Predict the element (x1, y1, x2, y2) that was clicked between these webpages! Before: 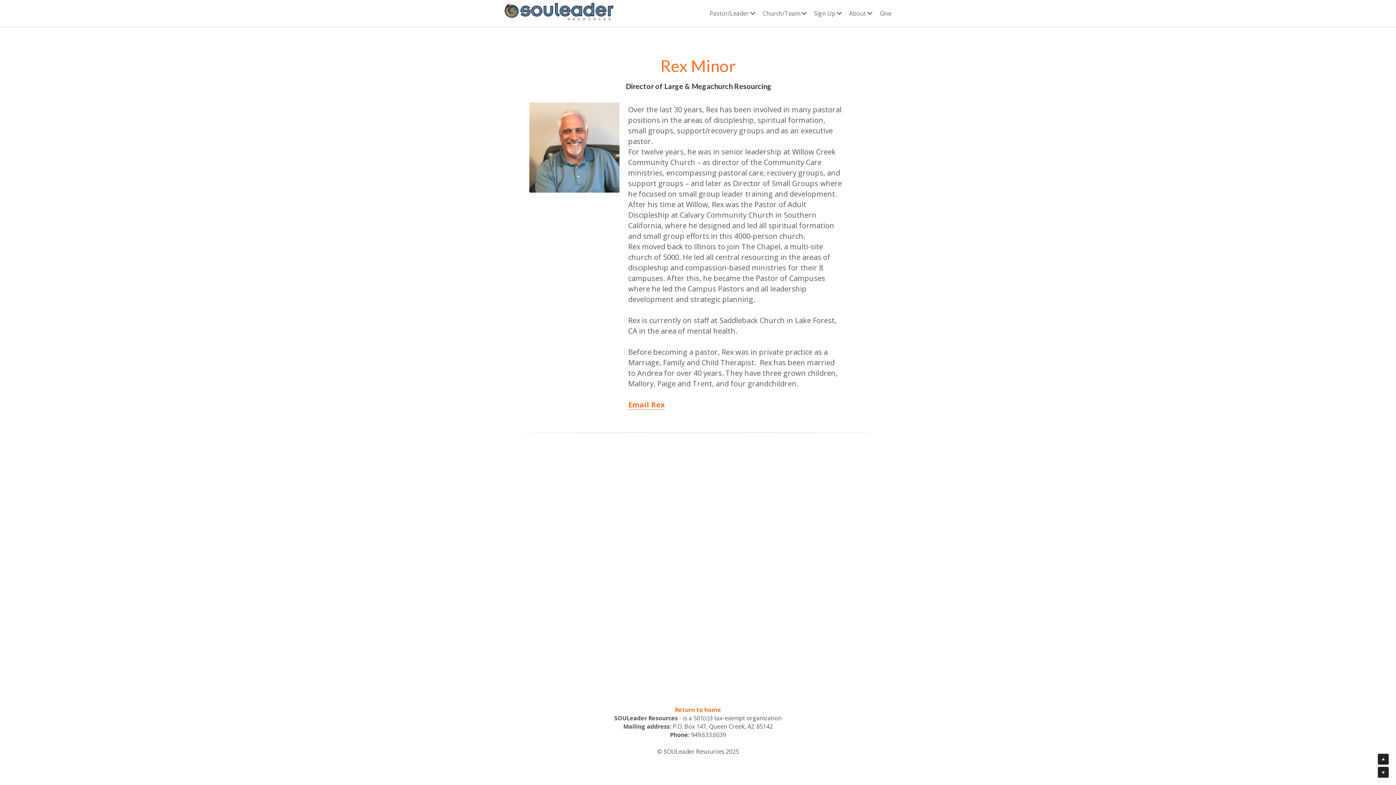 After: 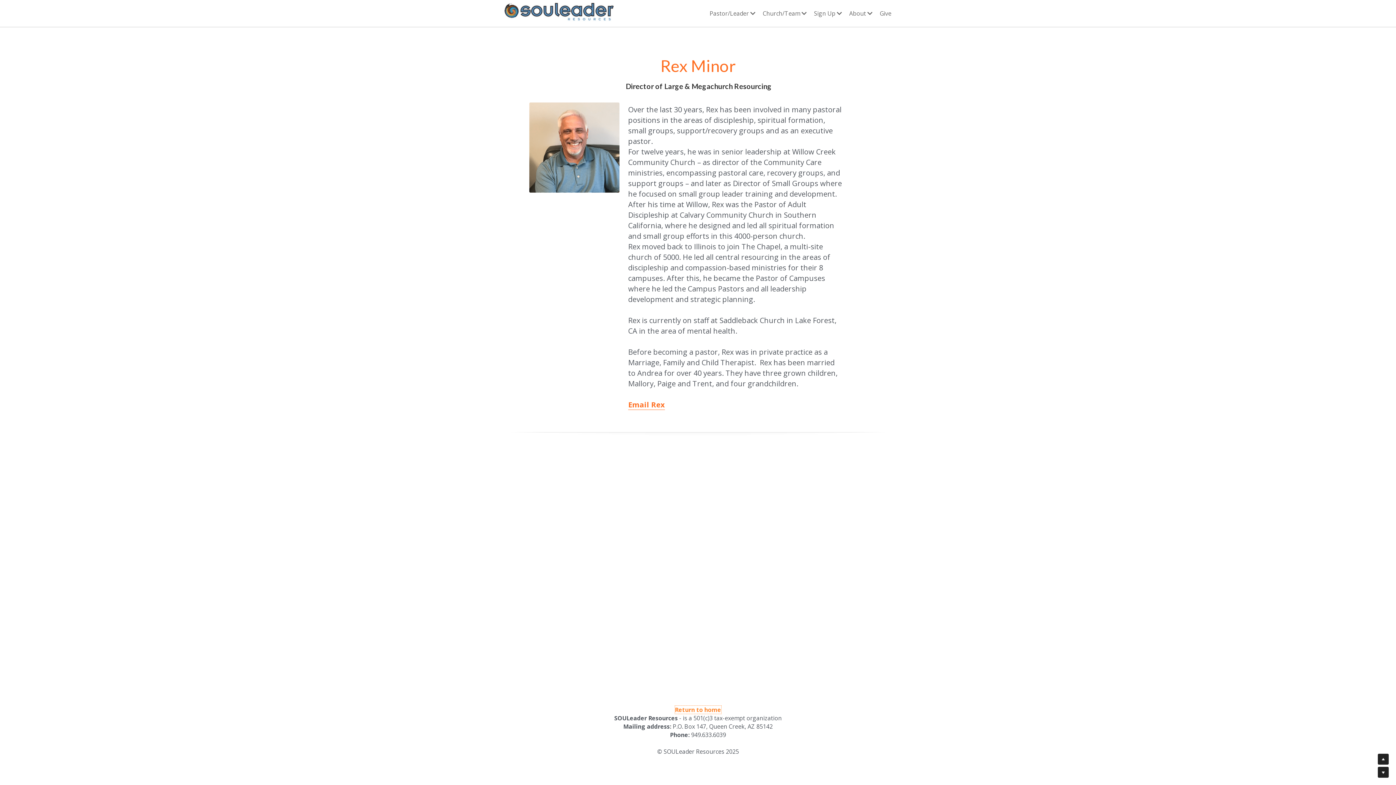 Action: bbox: (675, 706, 721, 714) label: Return to home